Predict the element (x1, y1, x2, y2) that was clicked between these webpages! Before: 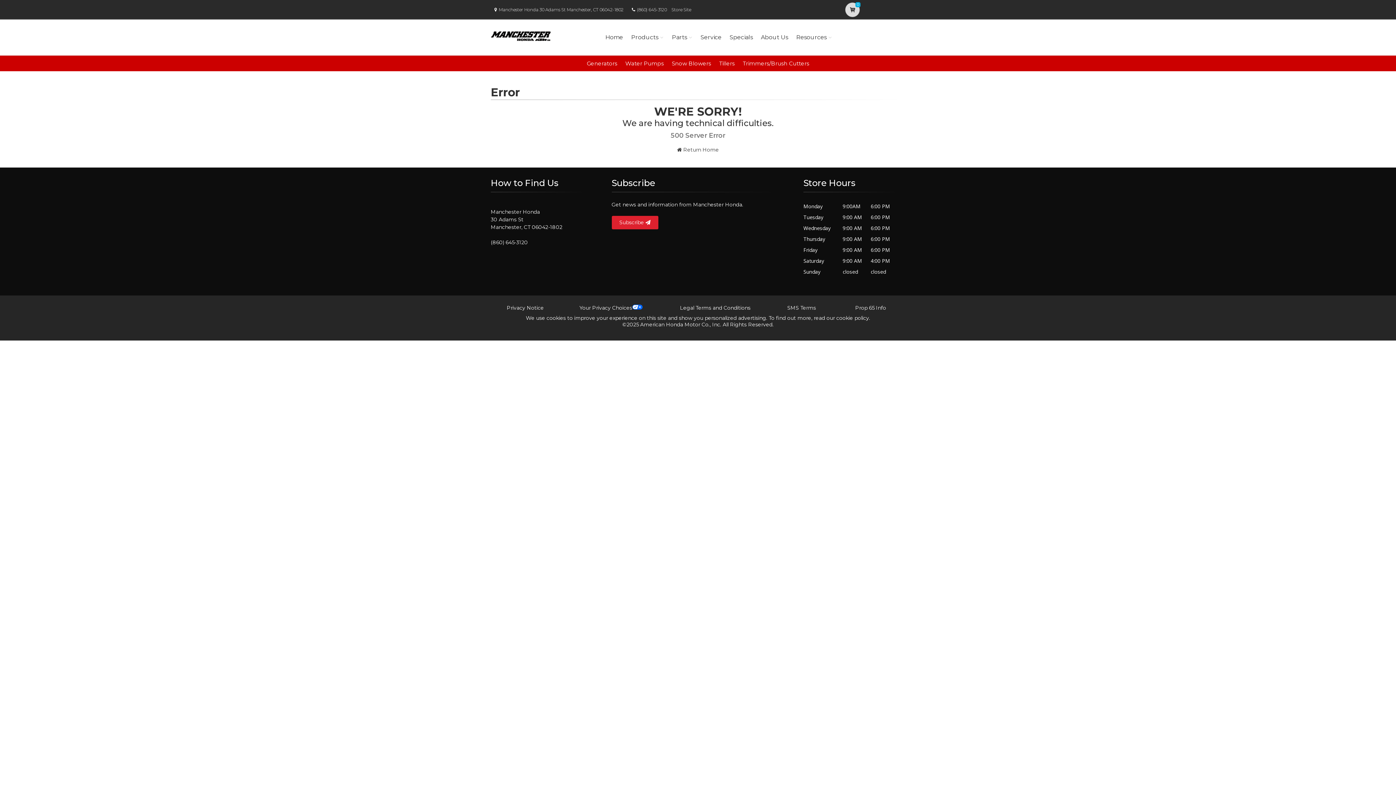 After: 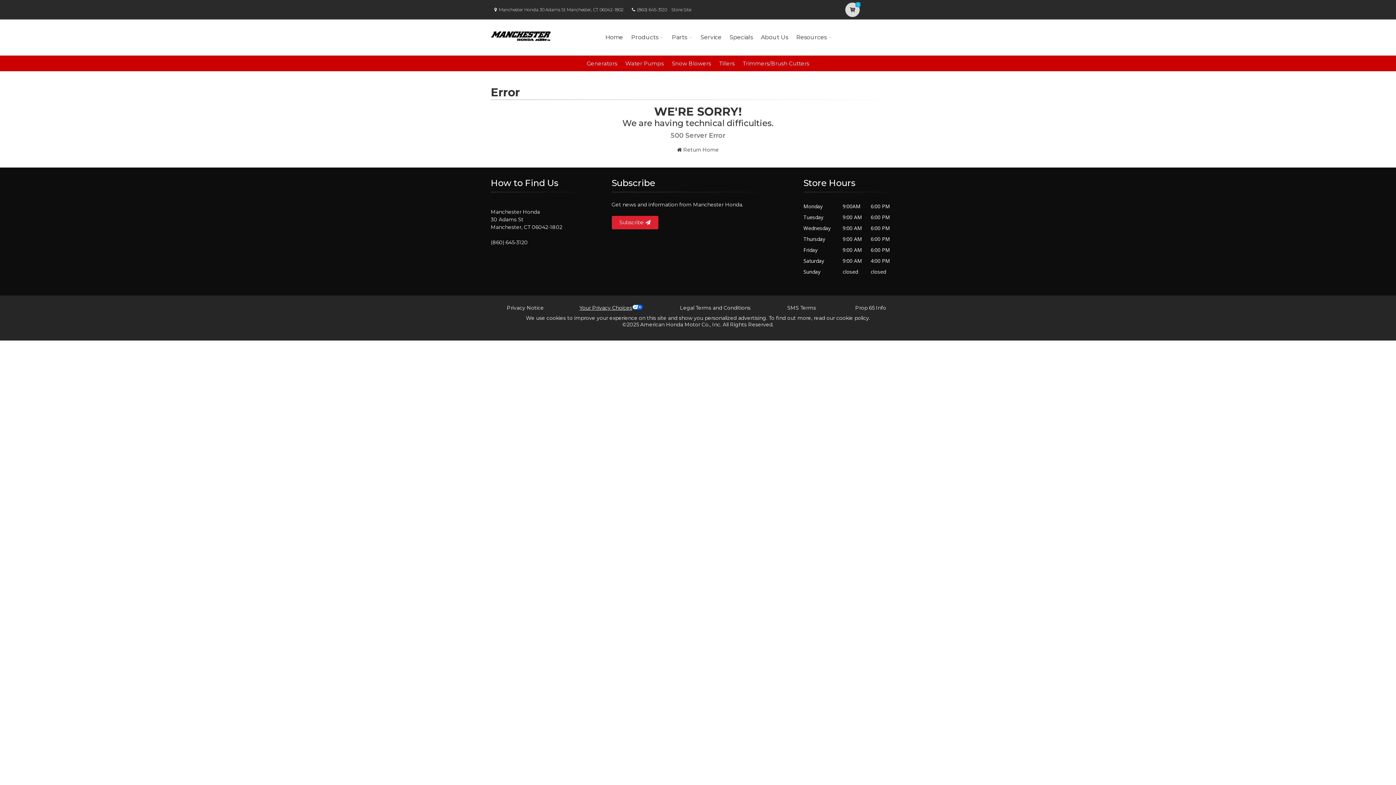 Action: label: Your Privacy Choices bbox: (579, 304, 632, 311)